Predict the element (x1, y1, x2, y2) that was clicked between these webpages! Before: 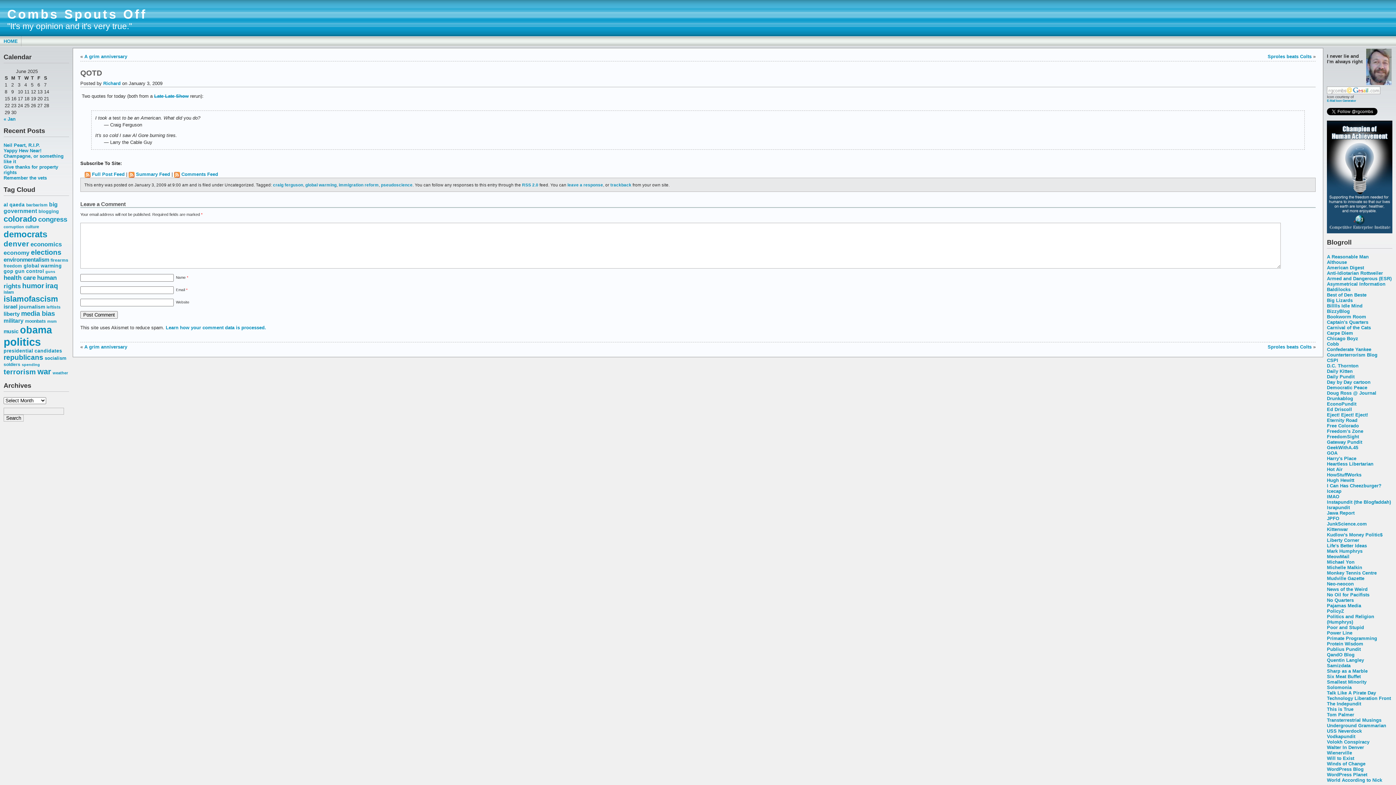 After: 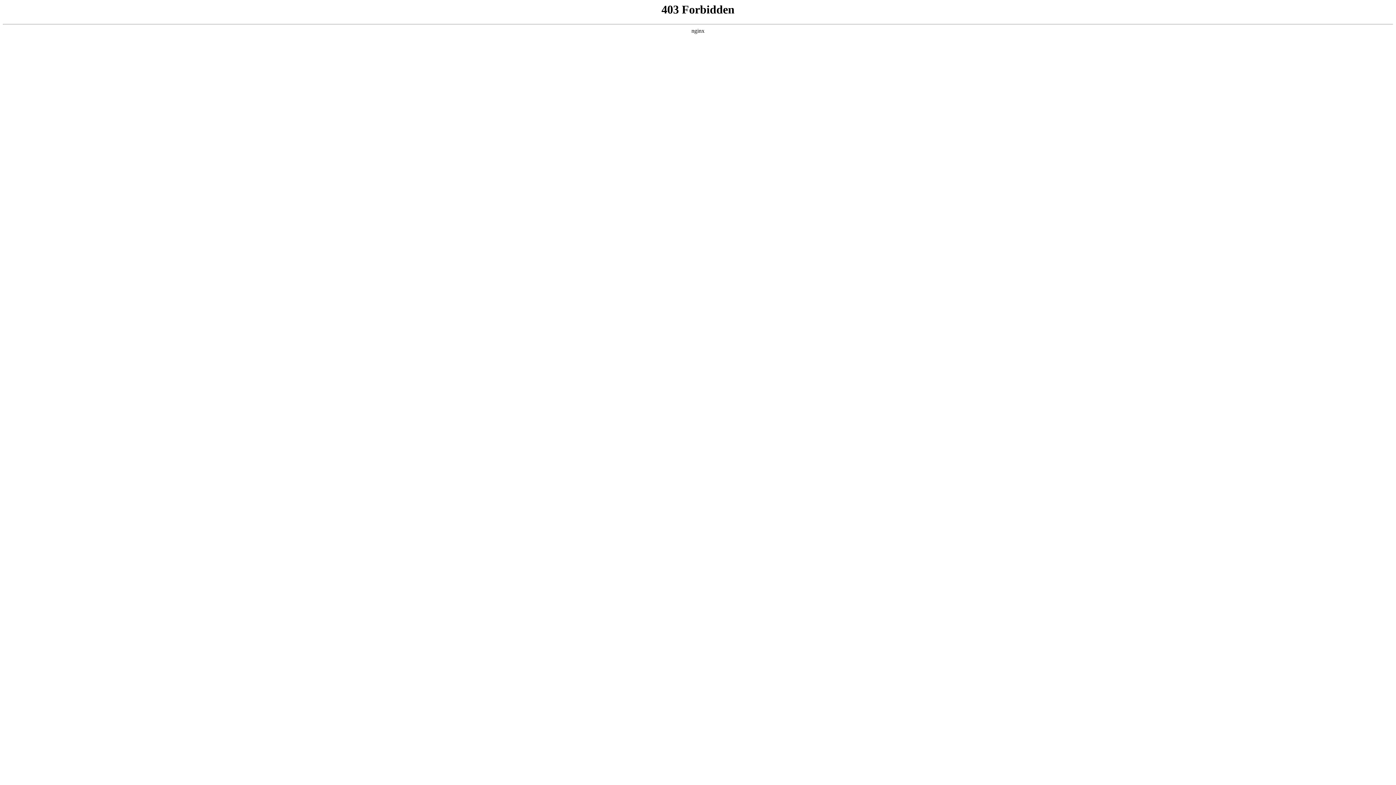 Action: bbox: (1327, 772, 1367, 777) label: WordPress Planet